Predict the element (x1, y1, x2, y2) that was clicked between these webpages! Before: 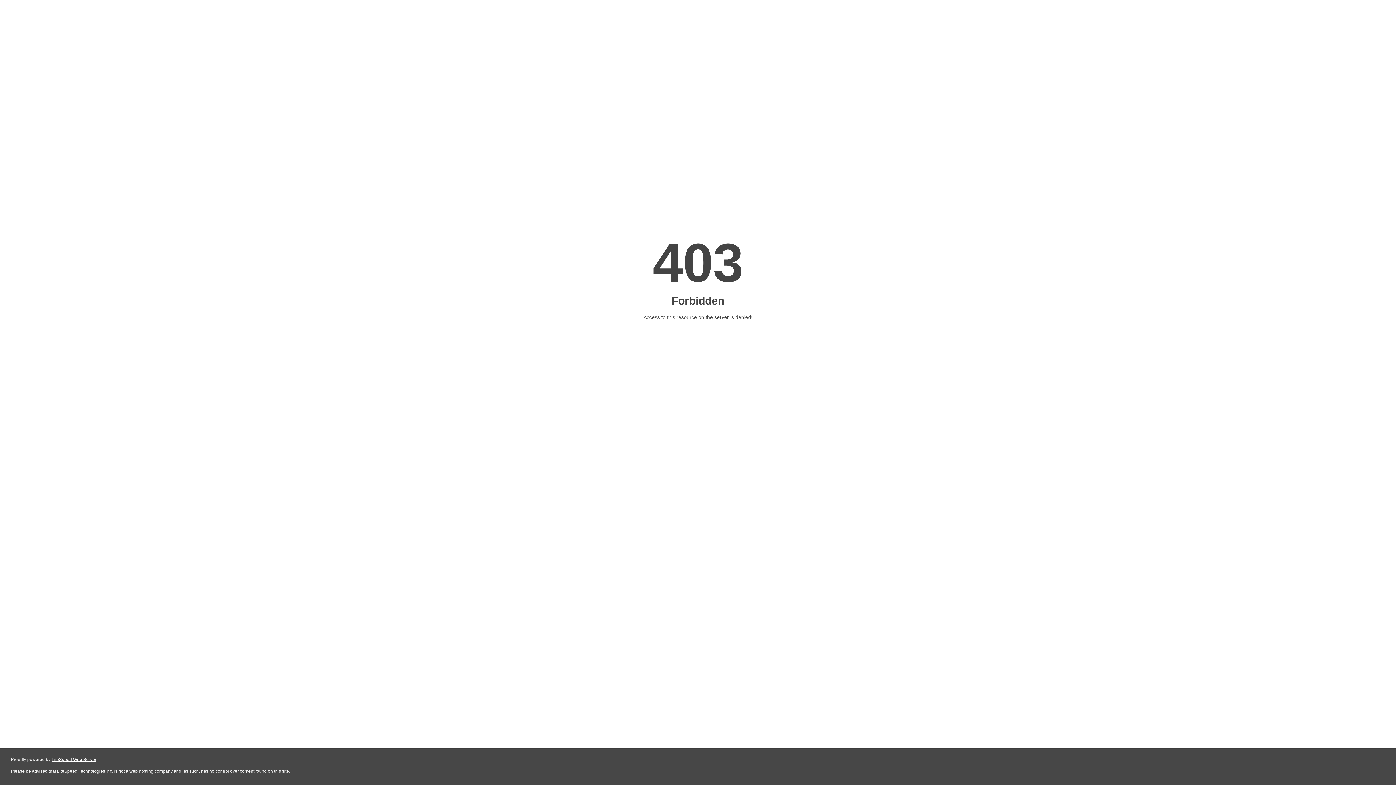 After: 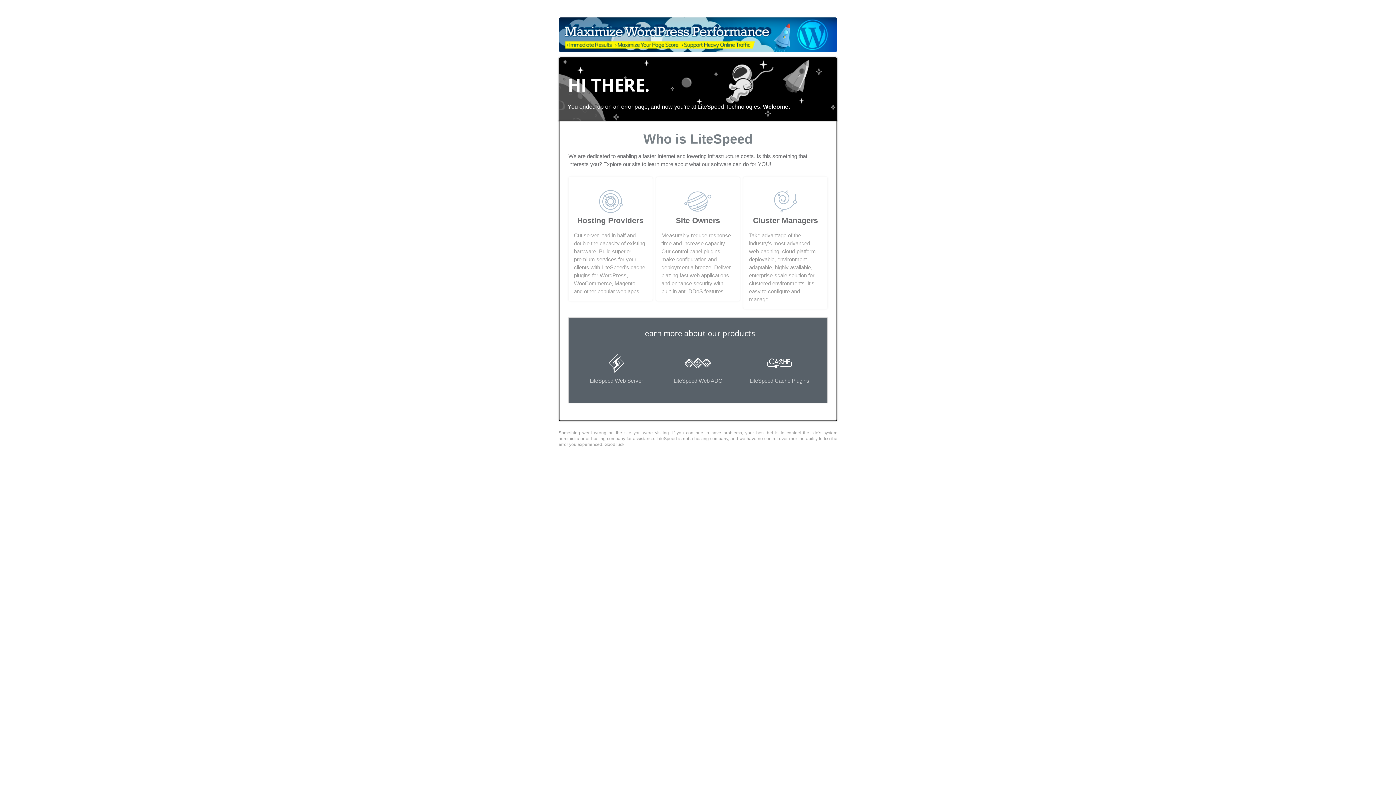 Action: label: LiteSpeed Web Server bbox: (51, 757, 96, 762)